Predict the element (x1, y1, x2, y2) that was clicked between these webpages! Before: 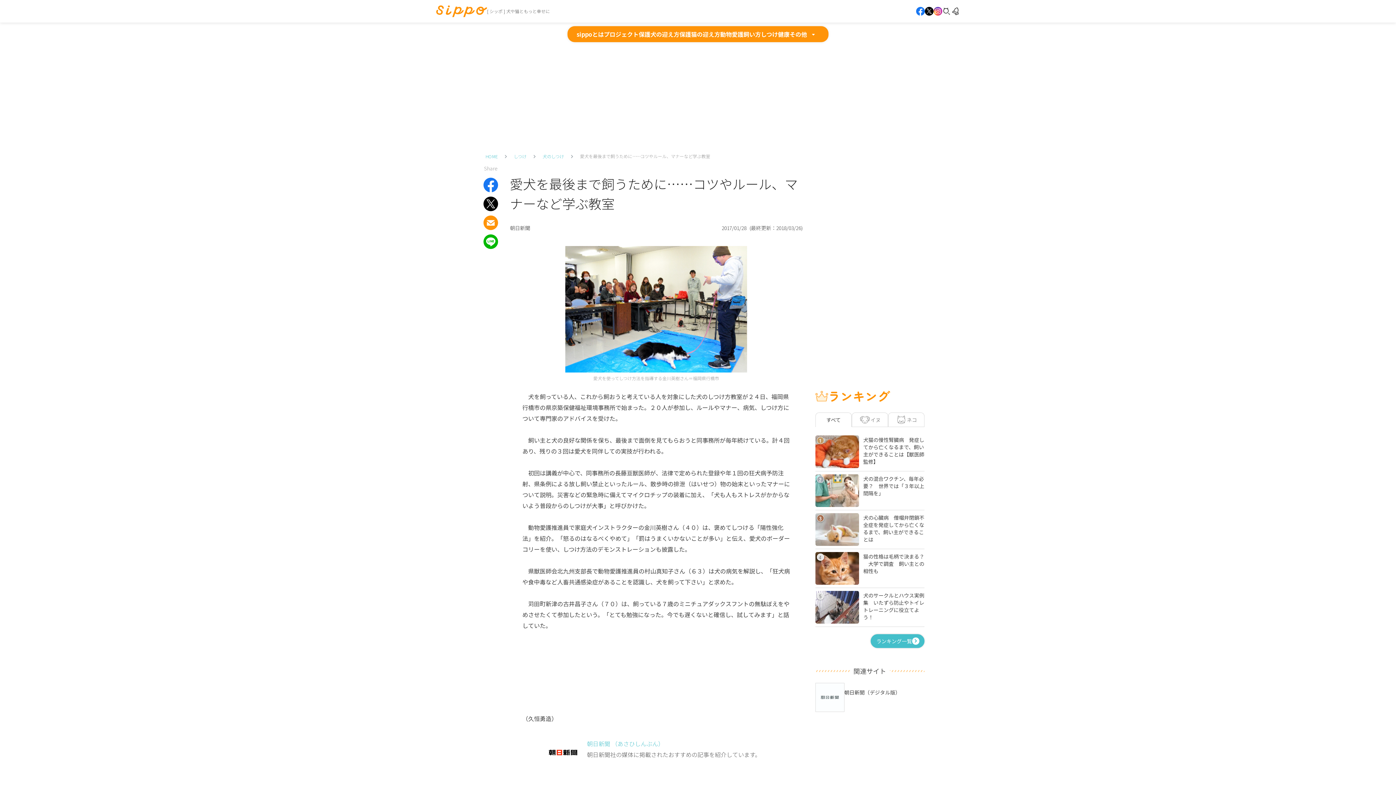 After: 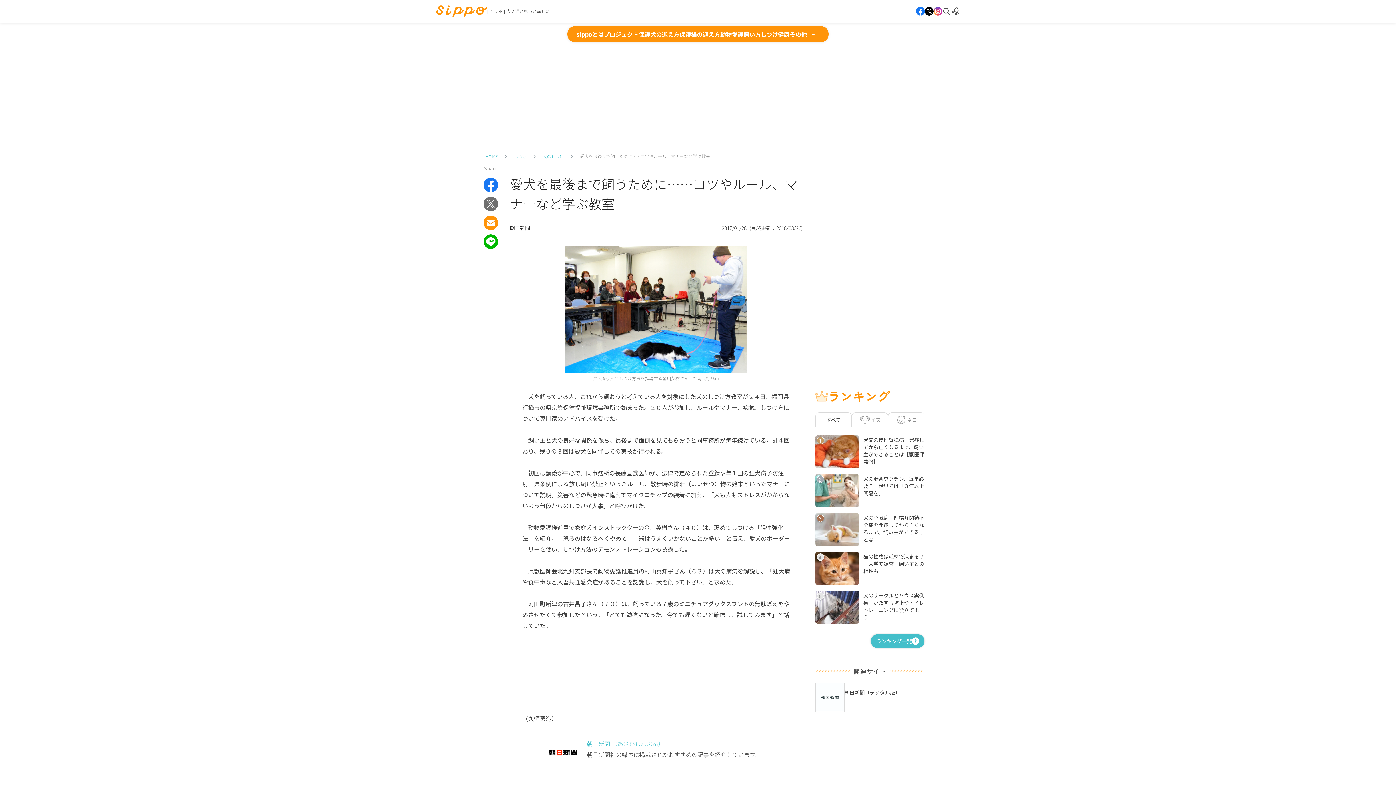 Action: bbox: (483, 202, 498, 211)